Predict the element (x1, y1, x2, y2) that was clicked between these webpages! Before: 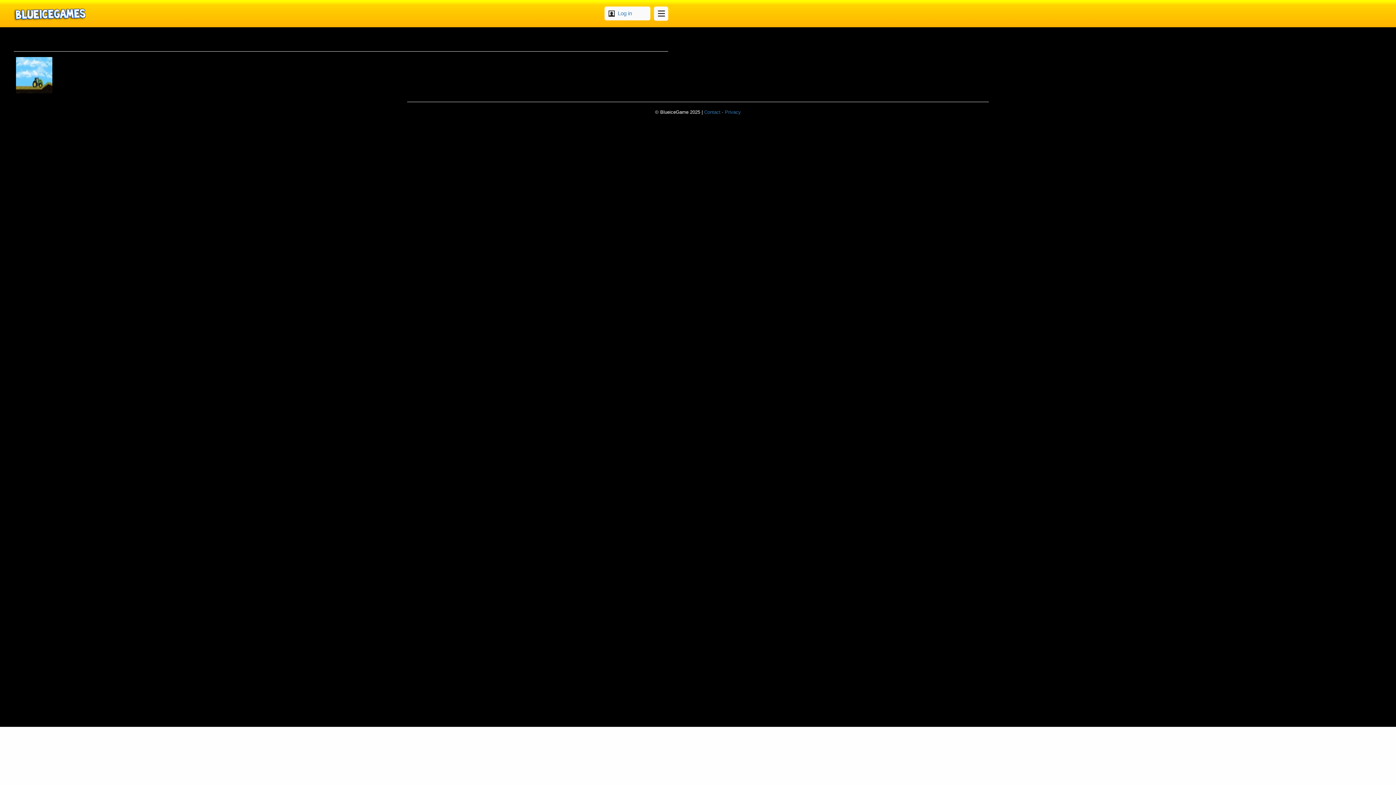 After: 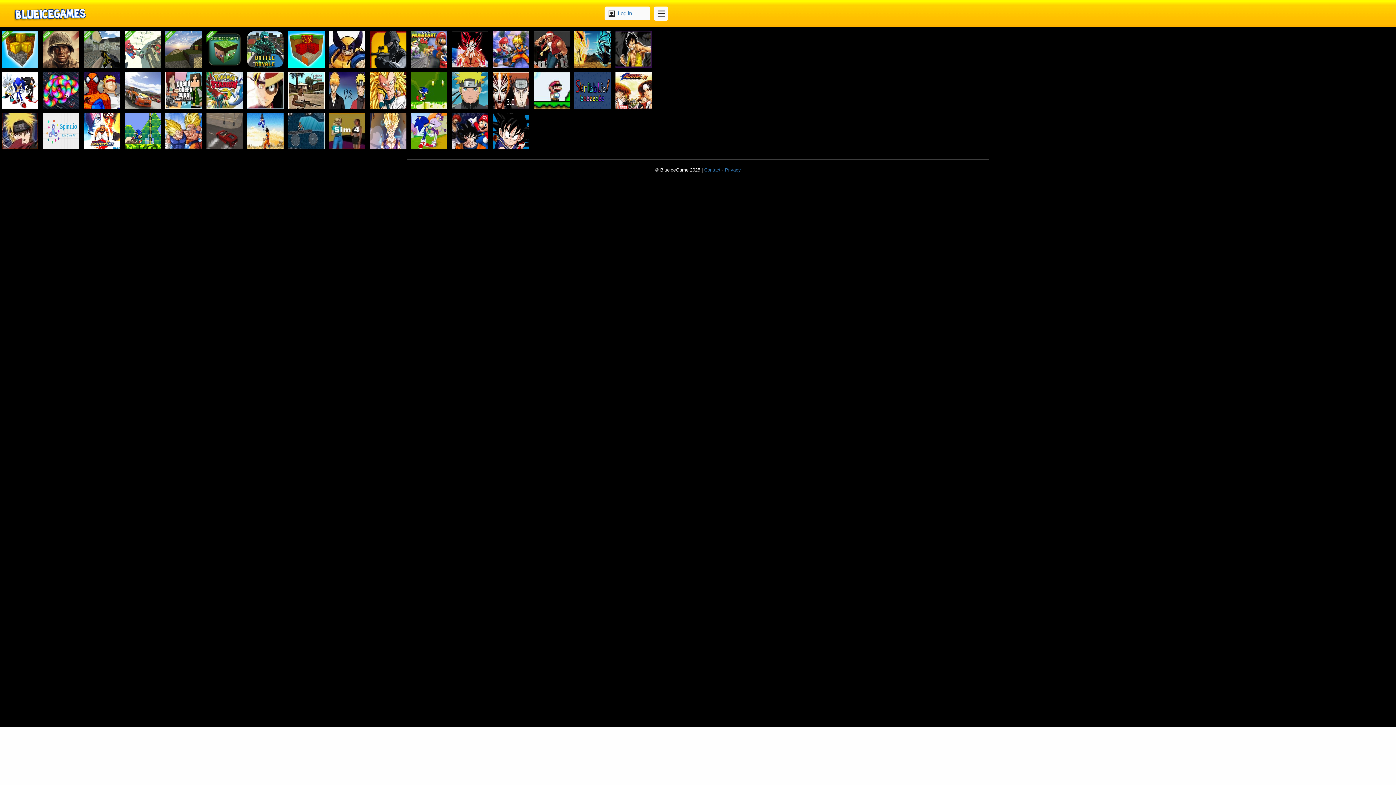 Action: label: BlueiceGame bbox: (13, 0, 85, 27)